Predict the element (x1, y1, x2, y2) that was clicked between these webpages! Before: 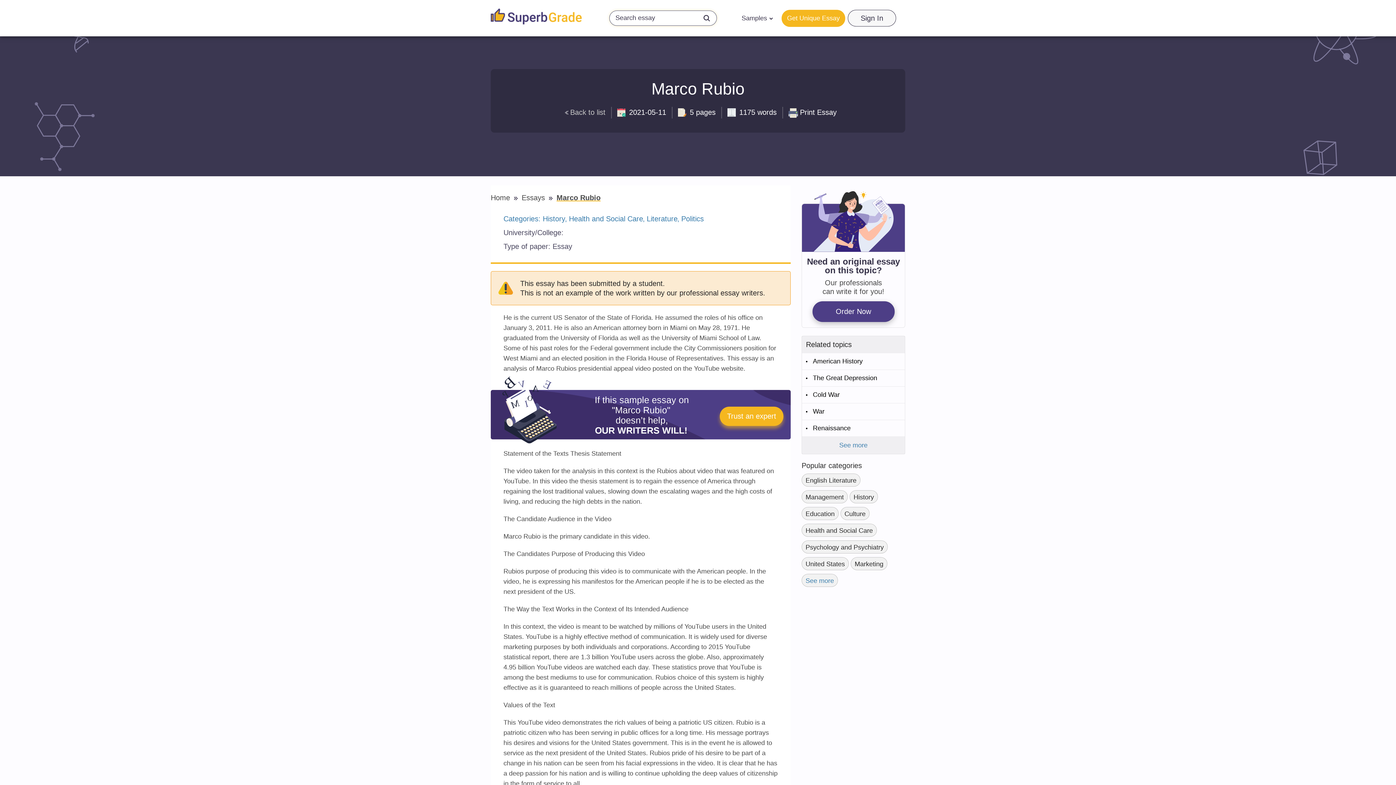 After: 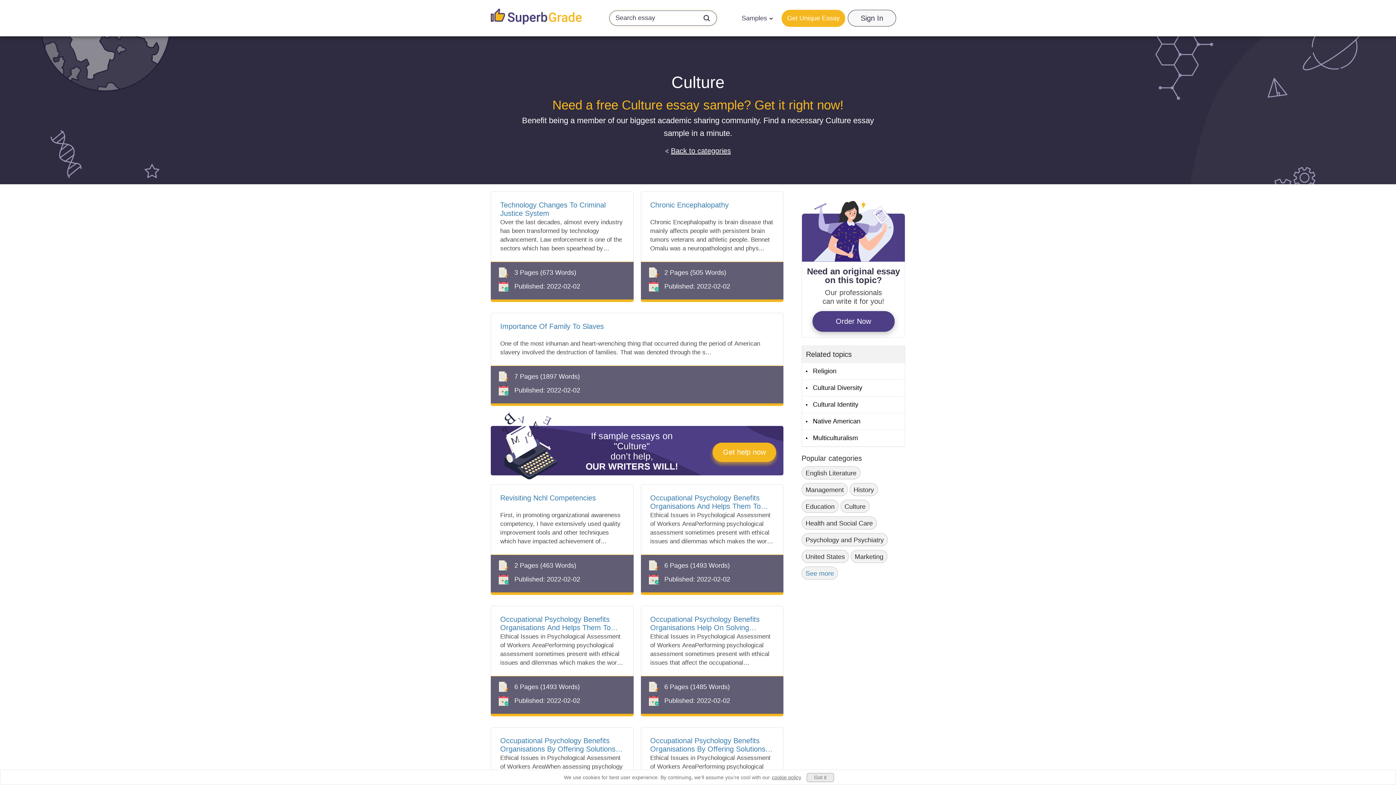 Action: label: Culture bbox: (840, 507, 869, 520)